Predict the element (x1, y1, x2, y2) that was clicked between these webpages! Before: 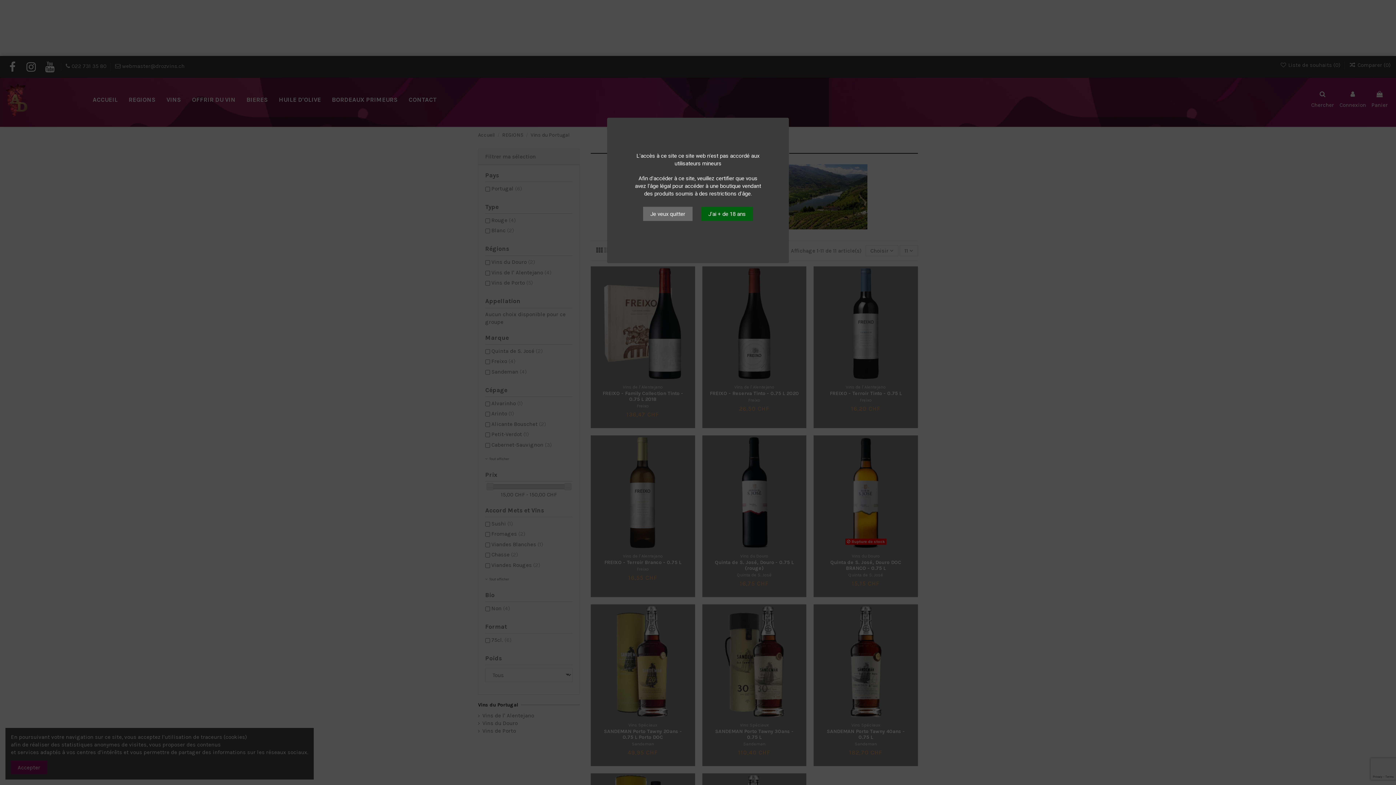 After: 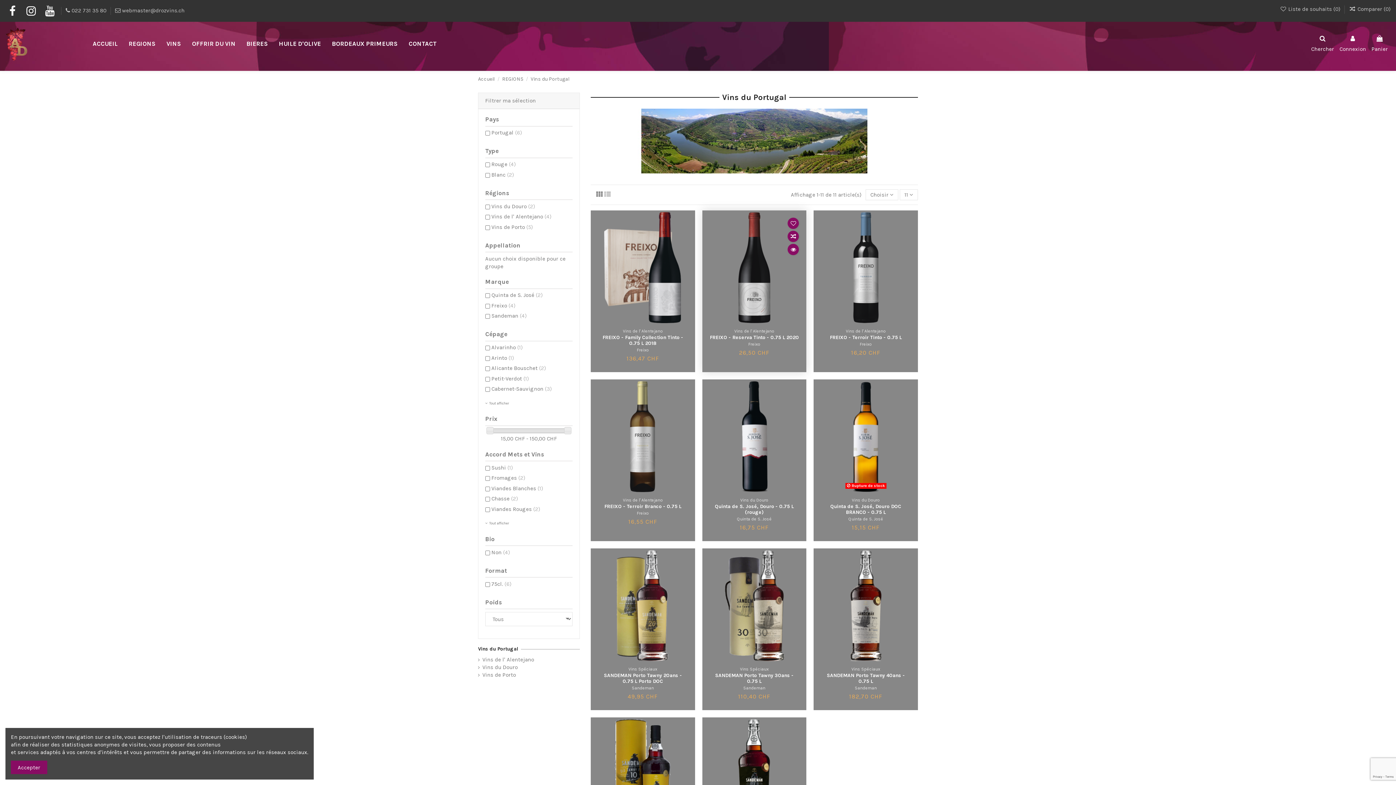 Action: bbox: (701, 206, 753, 221) label: J'ai + de 18 ans